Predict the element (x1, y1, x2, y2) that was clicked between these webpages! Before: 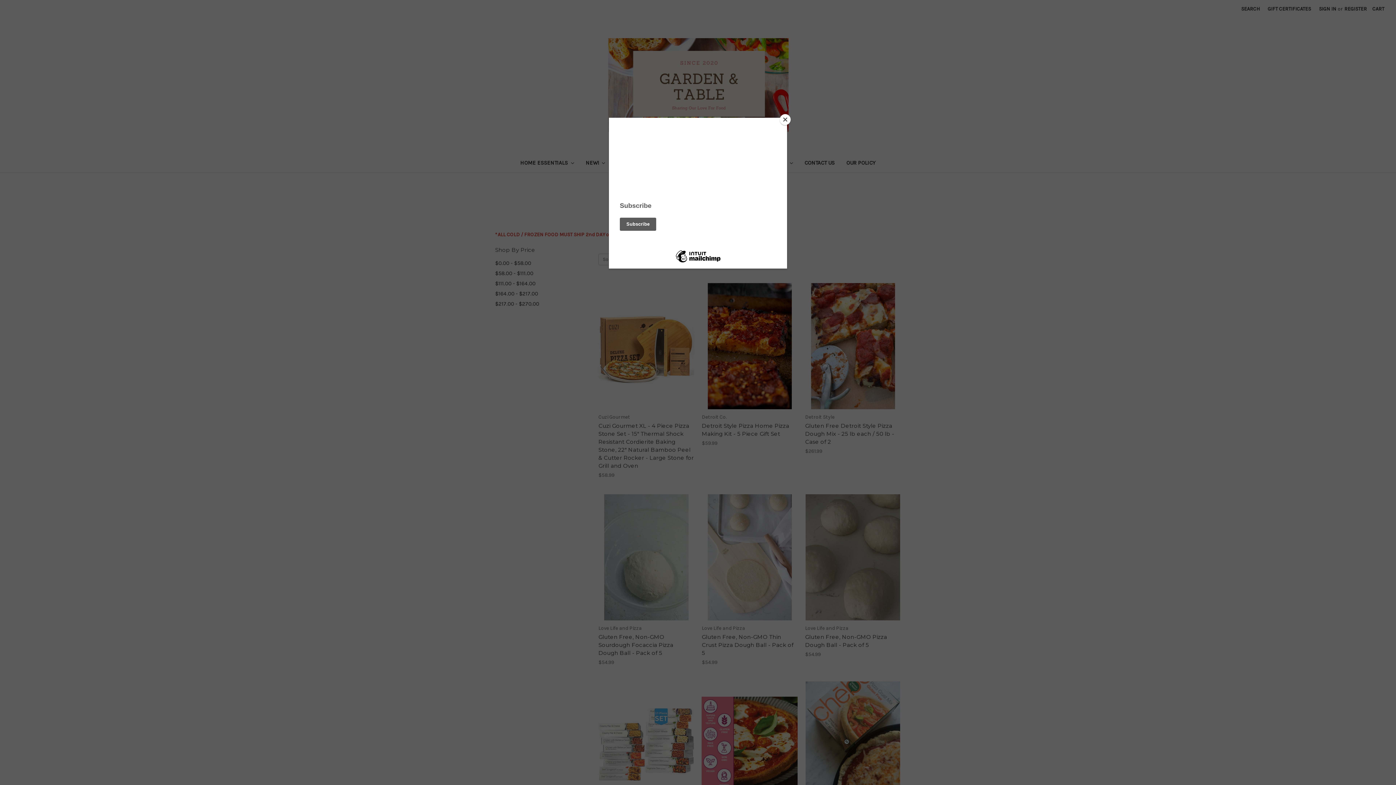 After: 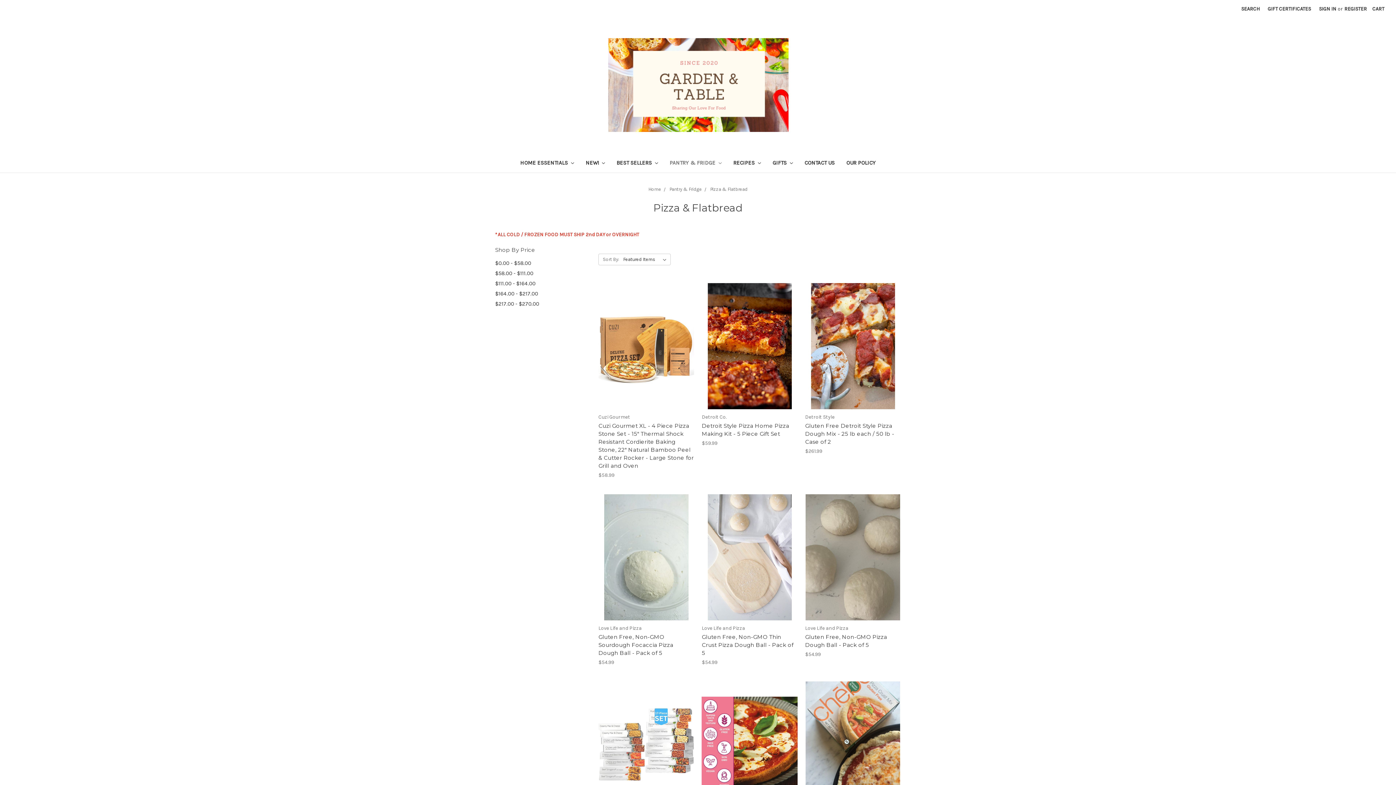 Action: label: Close bbox: (780, 114, 790, 125)